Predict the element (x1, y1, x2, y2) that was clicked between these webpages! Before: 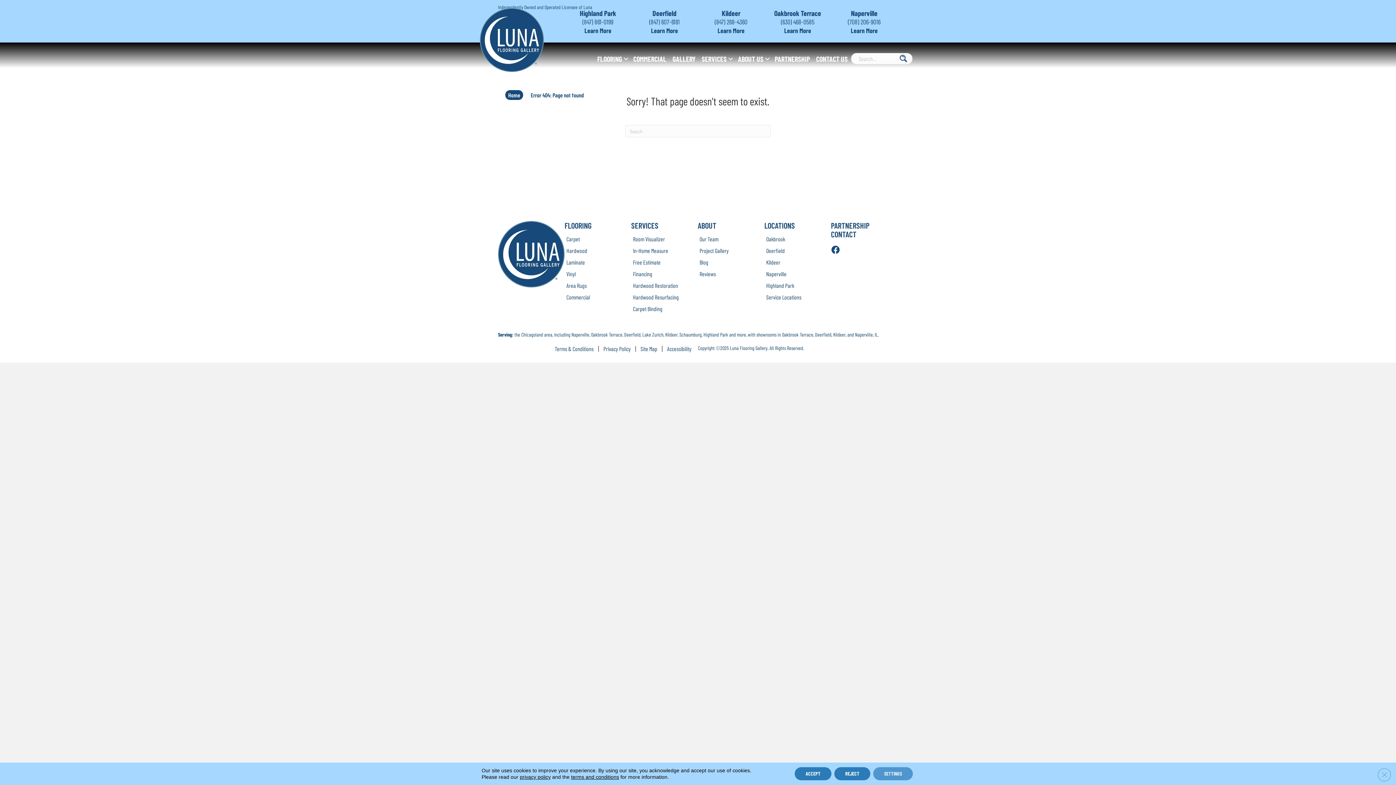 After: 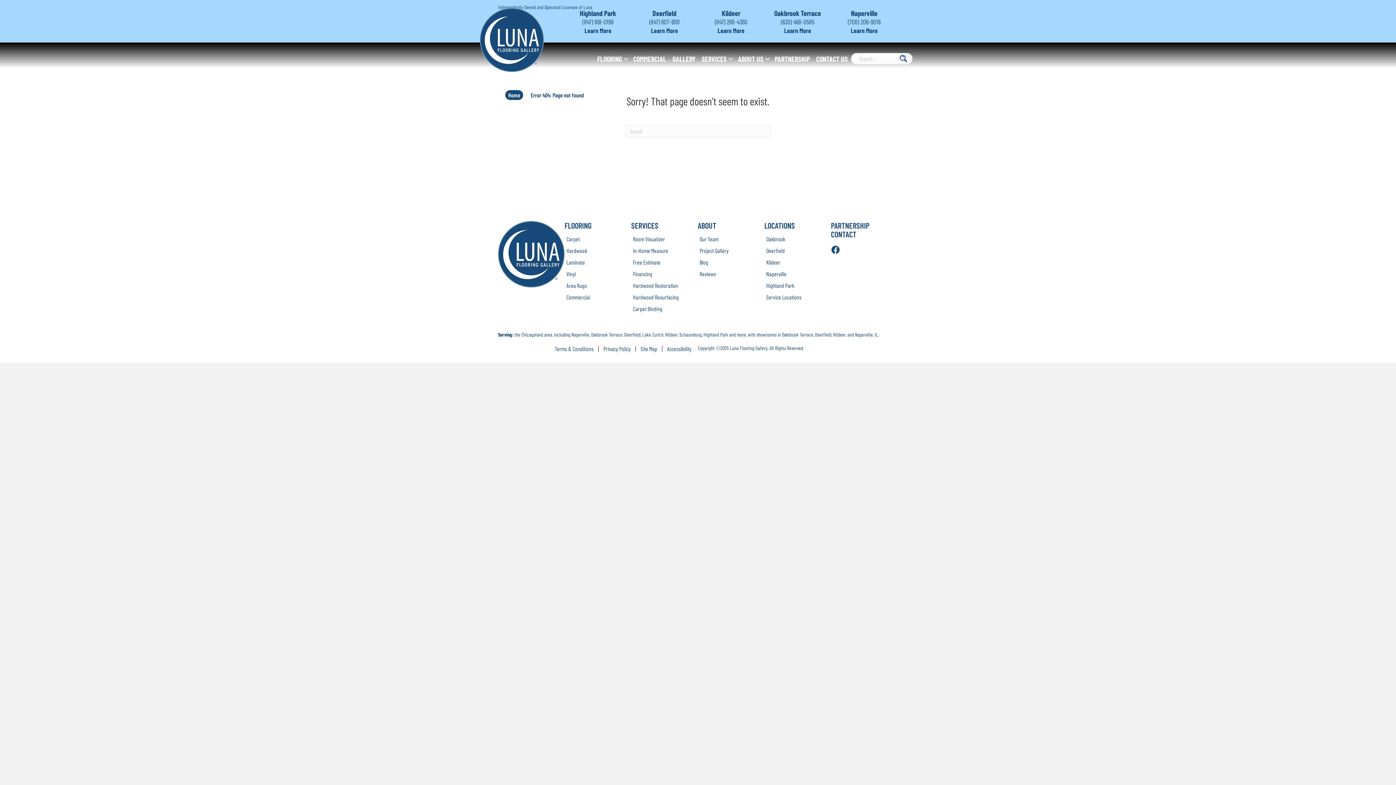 Action: label: Close GDPR Cookie Banner bbox: (1378, 768, 1391, 781)